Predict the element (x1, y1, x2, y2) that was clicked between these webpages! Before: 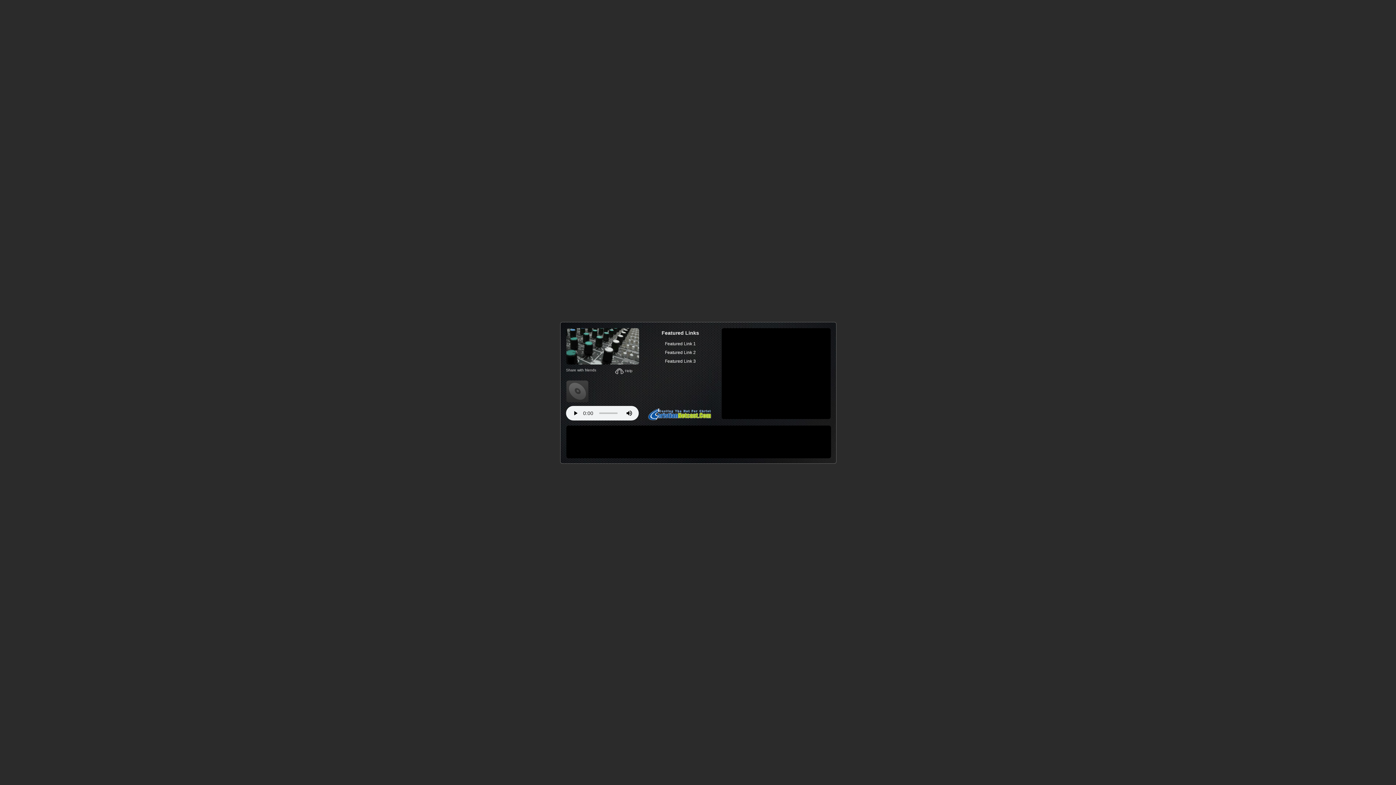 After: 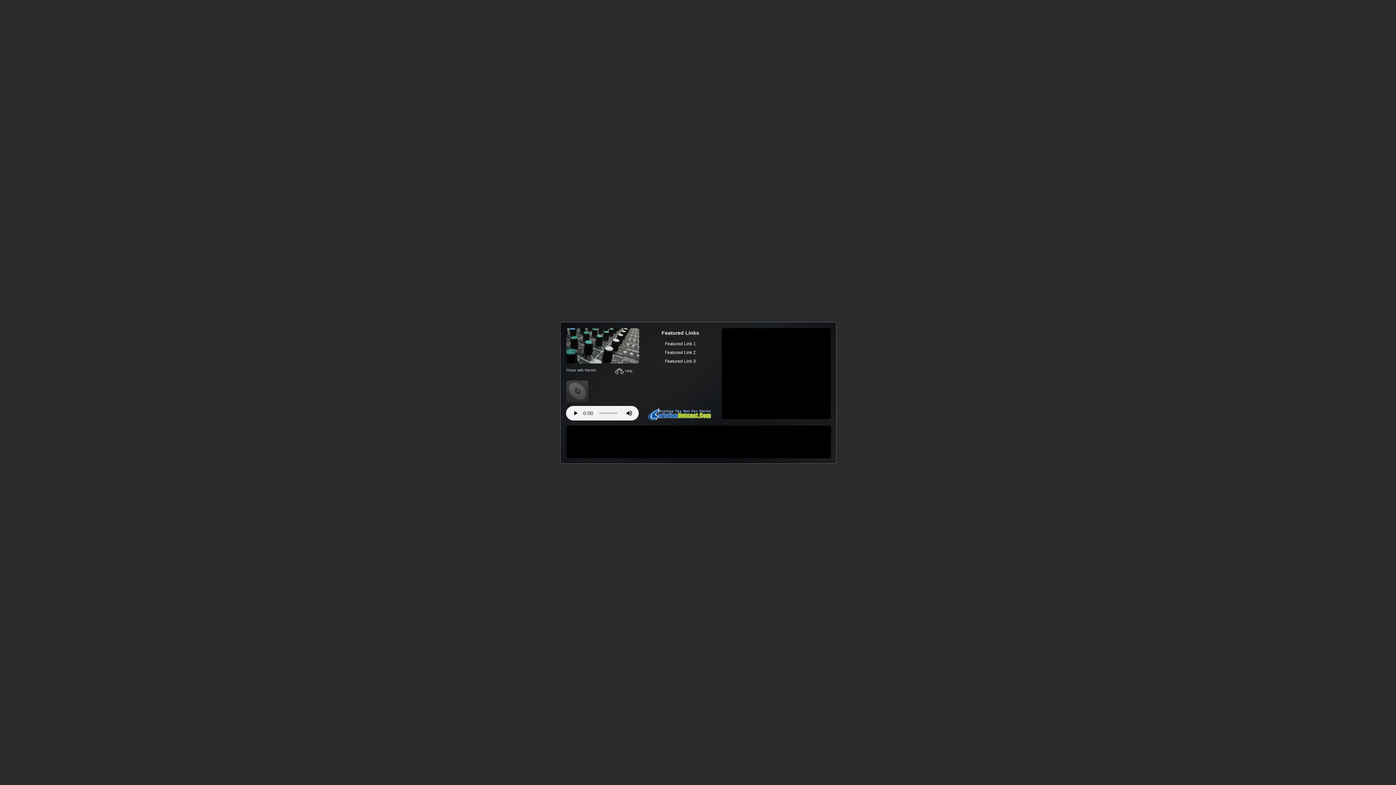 Action: bbox: (566, 359, 639, 365)